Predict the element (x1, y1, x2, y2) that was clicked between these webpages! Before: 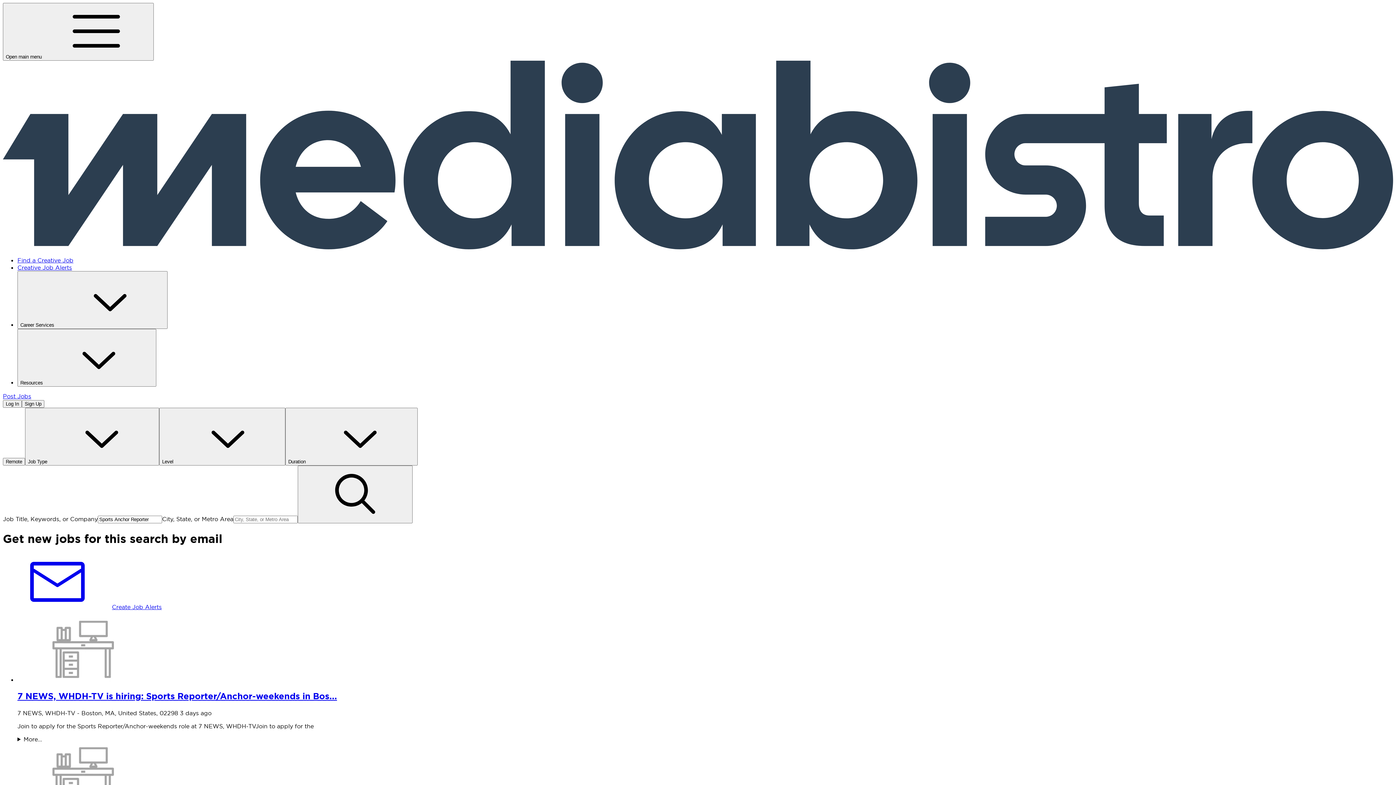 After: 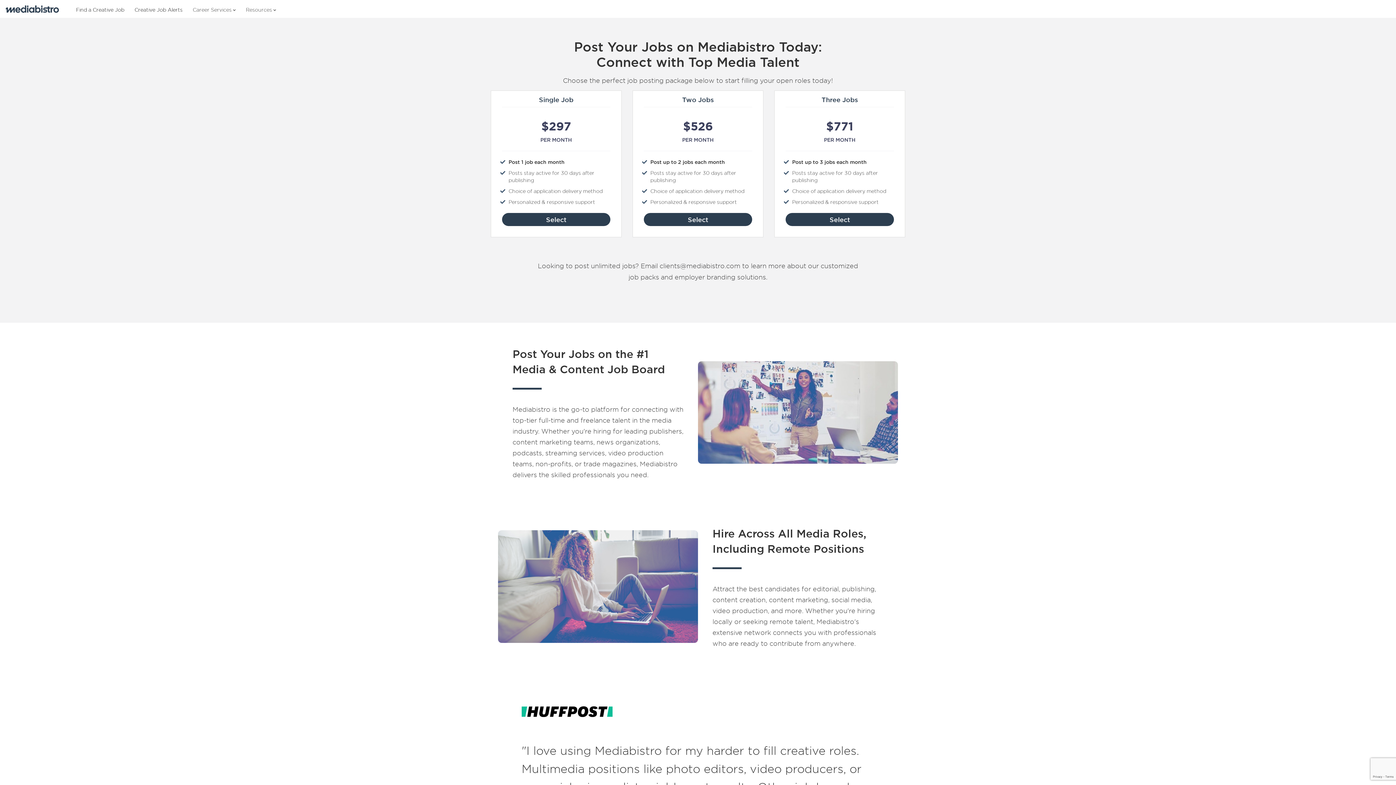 Action: label: Post Jobs bbox: (2, 392, 31, 400)